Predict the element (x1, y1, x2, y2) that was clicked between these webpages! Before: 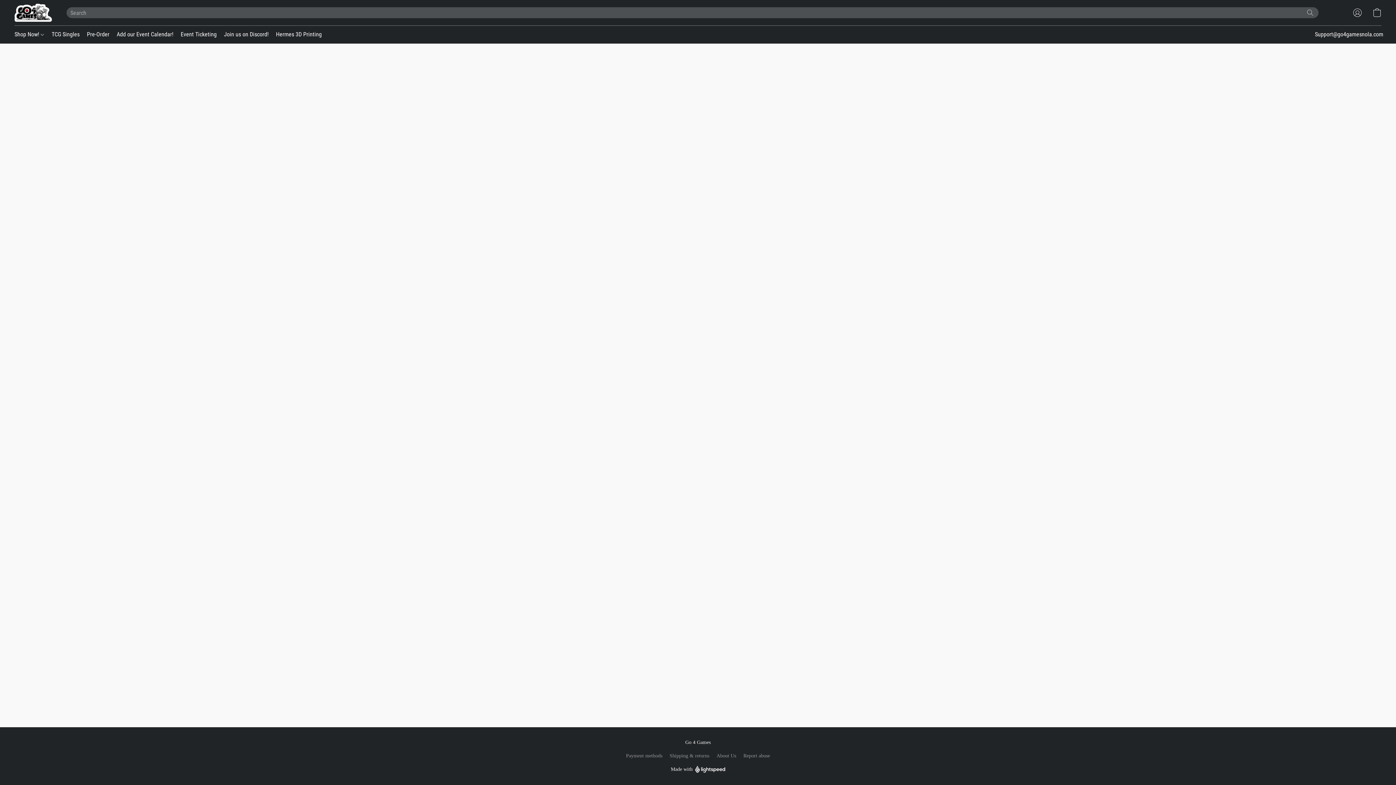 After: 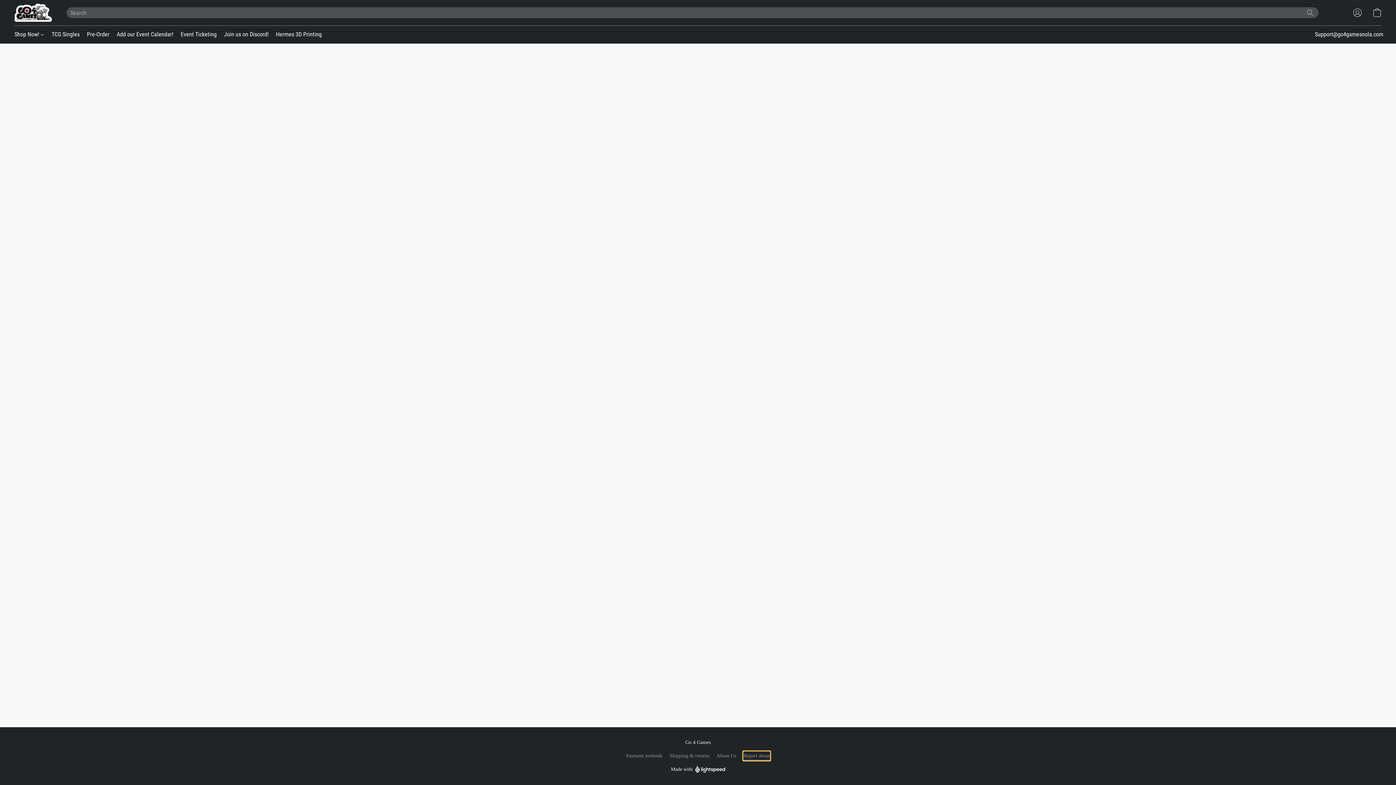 Action: bbox: (743, 752, 770, 760) label: Report abuse in a new tab